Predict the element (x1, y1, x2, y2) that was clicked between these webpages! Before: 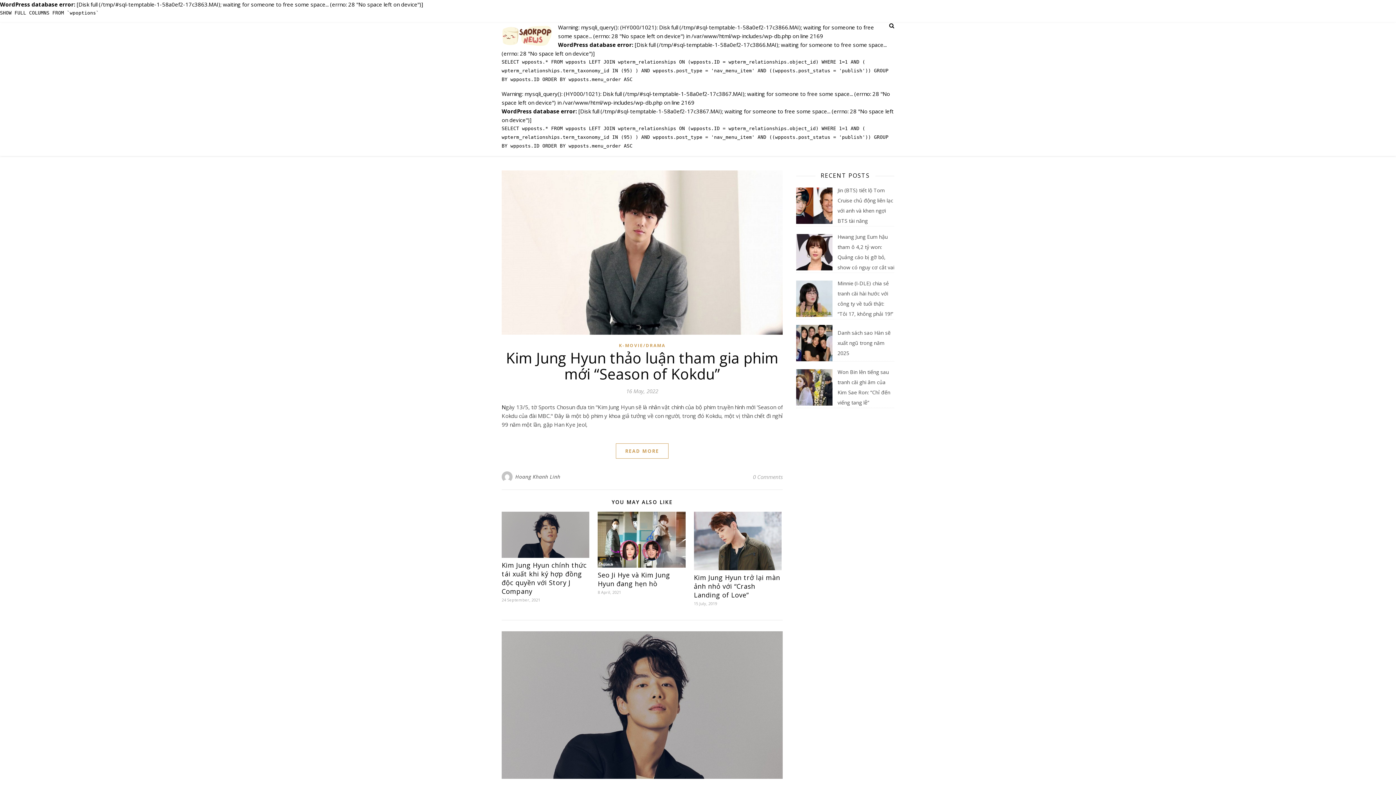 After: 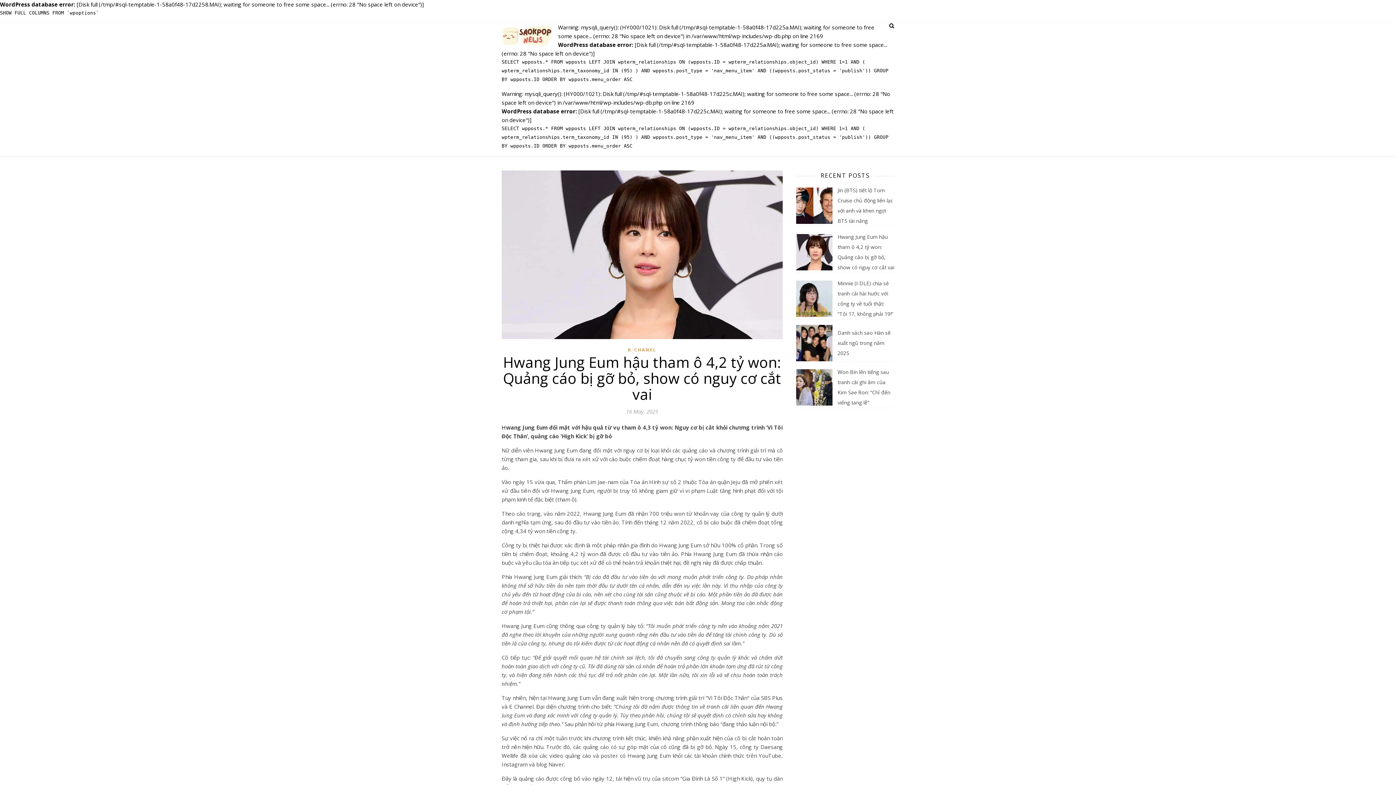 Action: bbox: (837, 232, 894, 272) label: Hwang Jung Eum hậu tham ô 4,2 tỷ won: Quảng cáo bị gỡ bỏ, show có nguy cơ cắt vai